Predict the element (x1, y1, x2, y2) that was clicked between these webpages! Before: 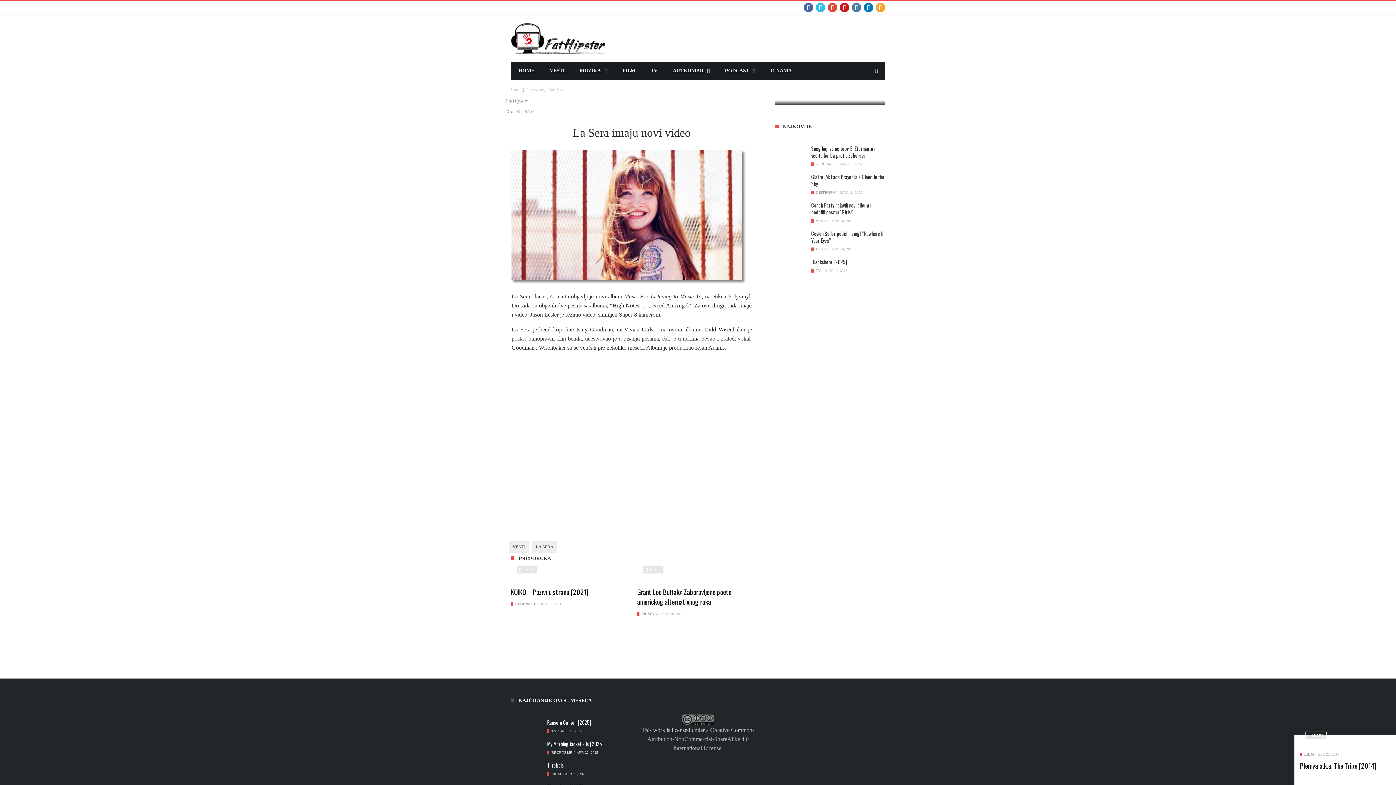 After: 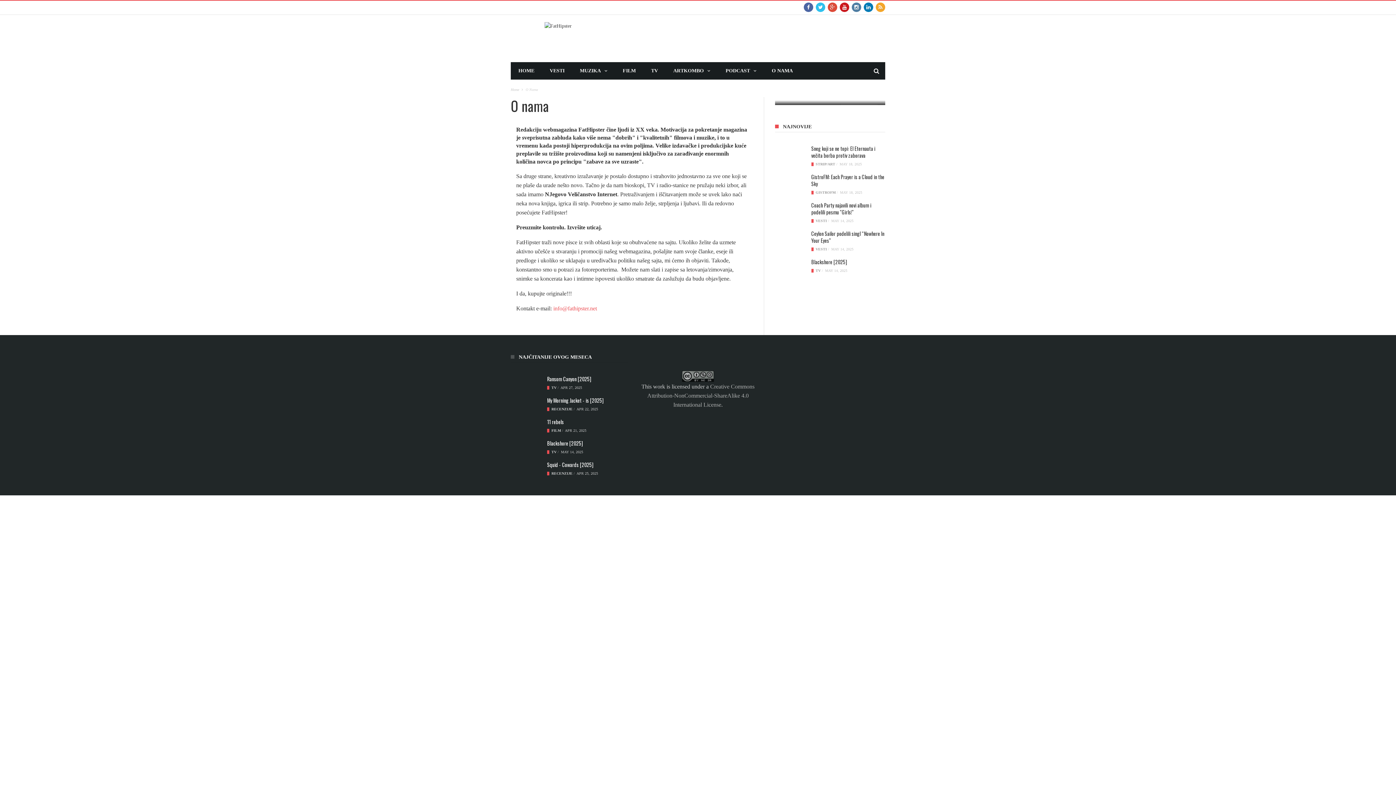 Action: label: O NAMA bbox: (763, 62, 799, 79)